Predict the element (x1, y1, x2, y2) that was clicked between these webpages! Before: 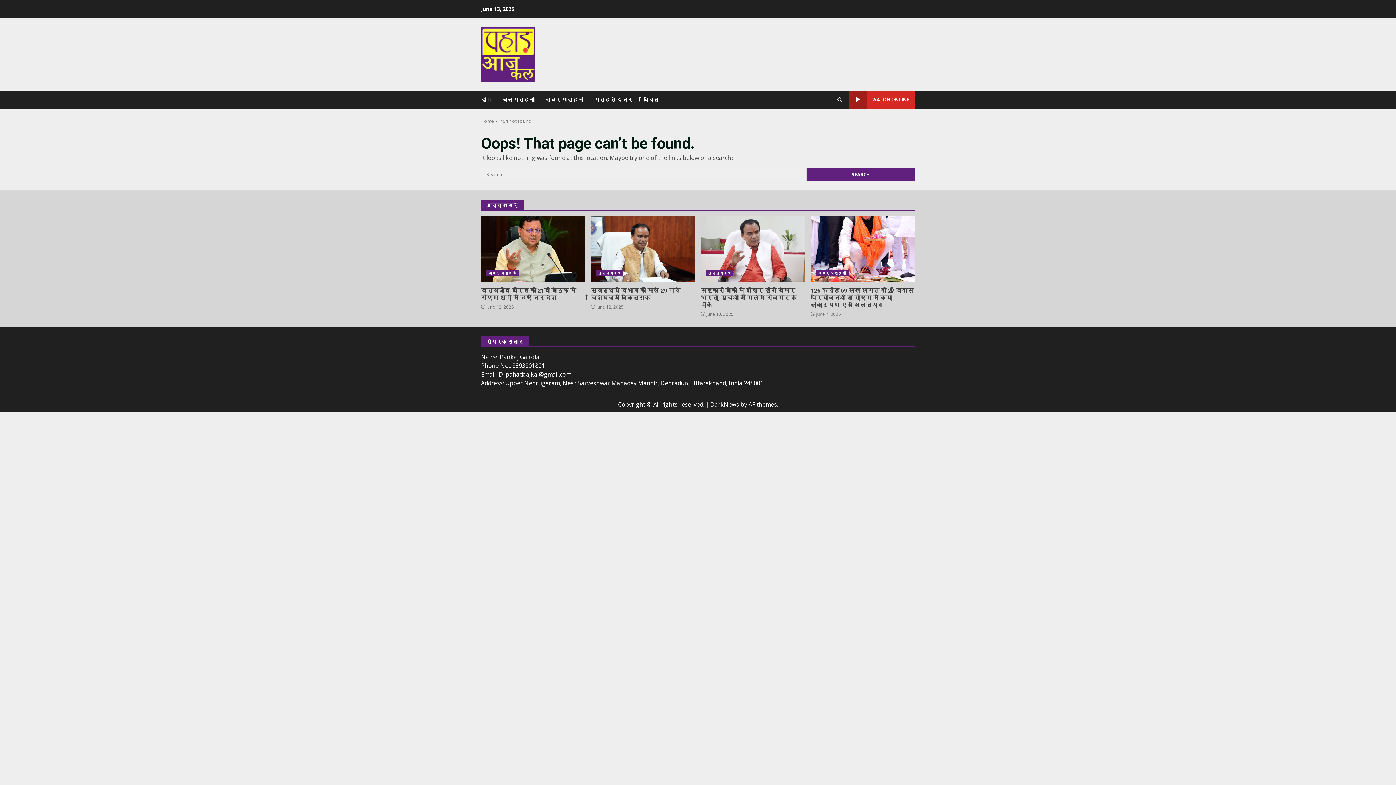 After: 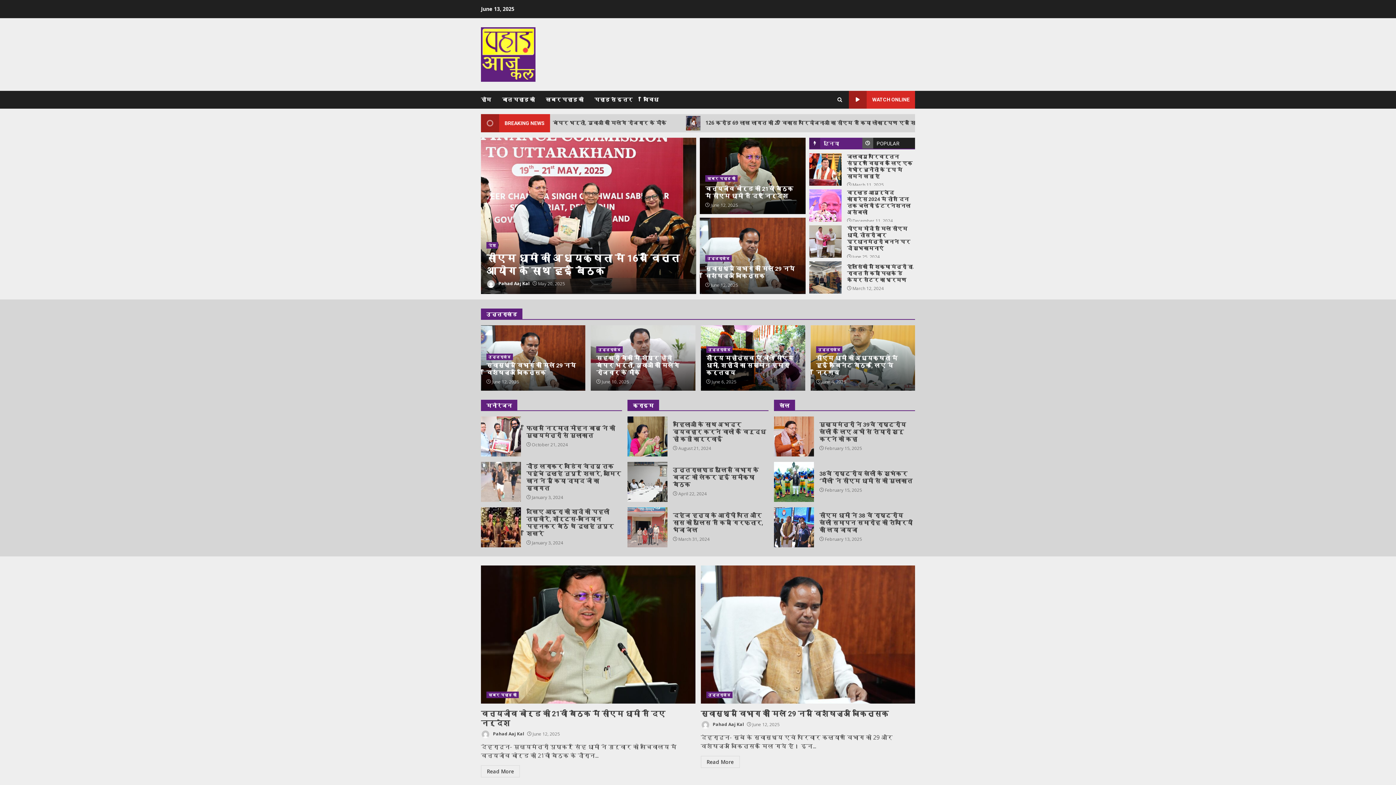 Action: bbox: (481, 49, 535, 57)